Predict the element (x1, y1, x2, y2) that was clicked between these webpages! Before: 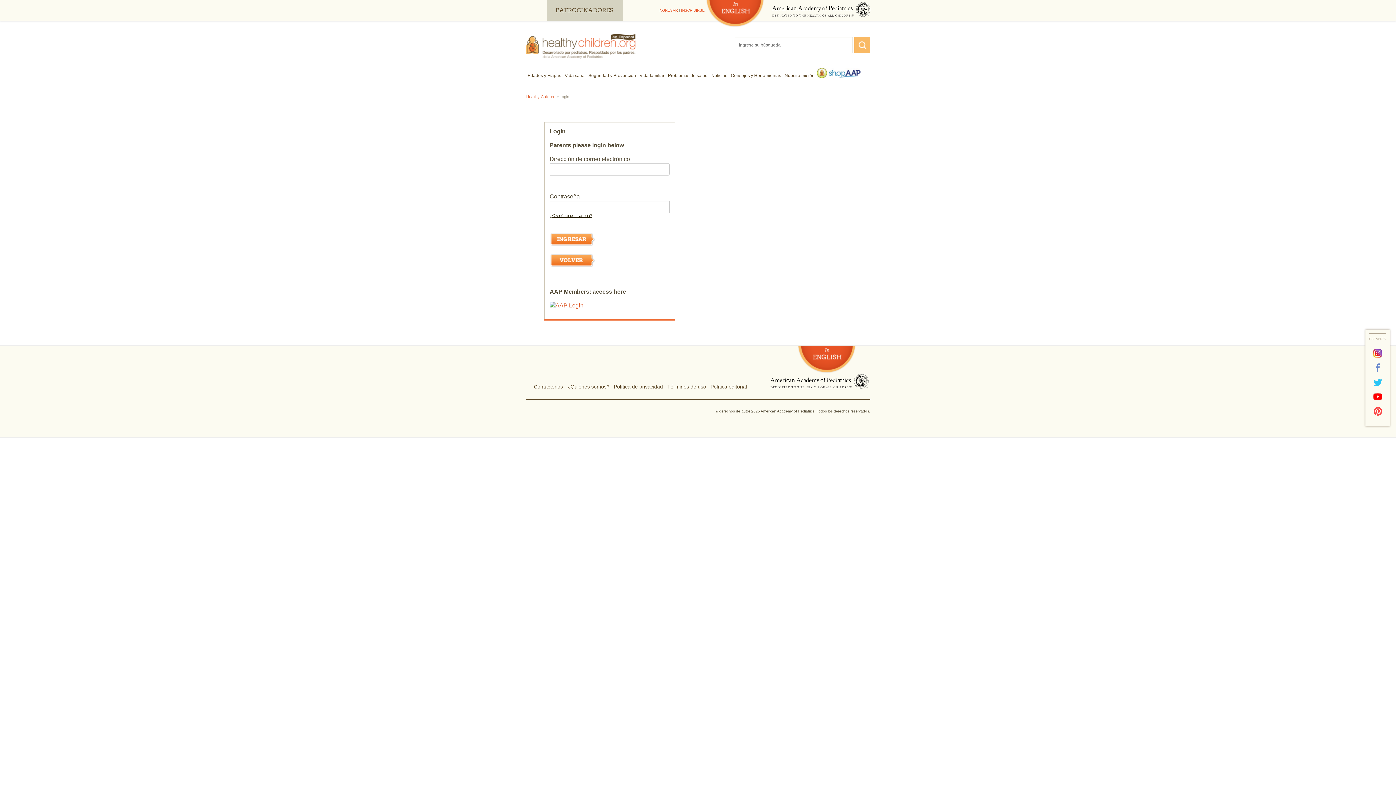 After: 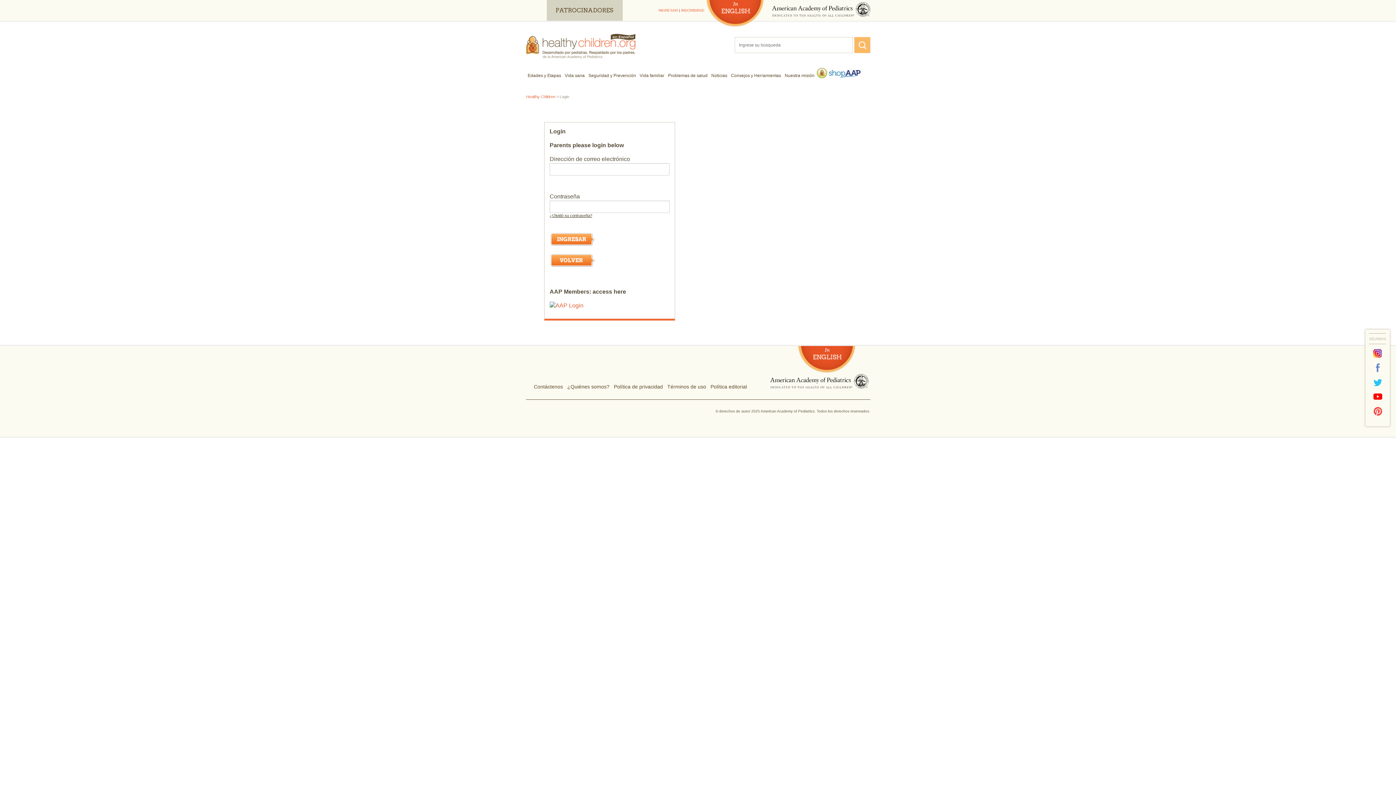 Action: label: INGRESAR bbox: (658, 8, 678, 12)